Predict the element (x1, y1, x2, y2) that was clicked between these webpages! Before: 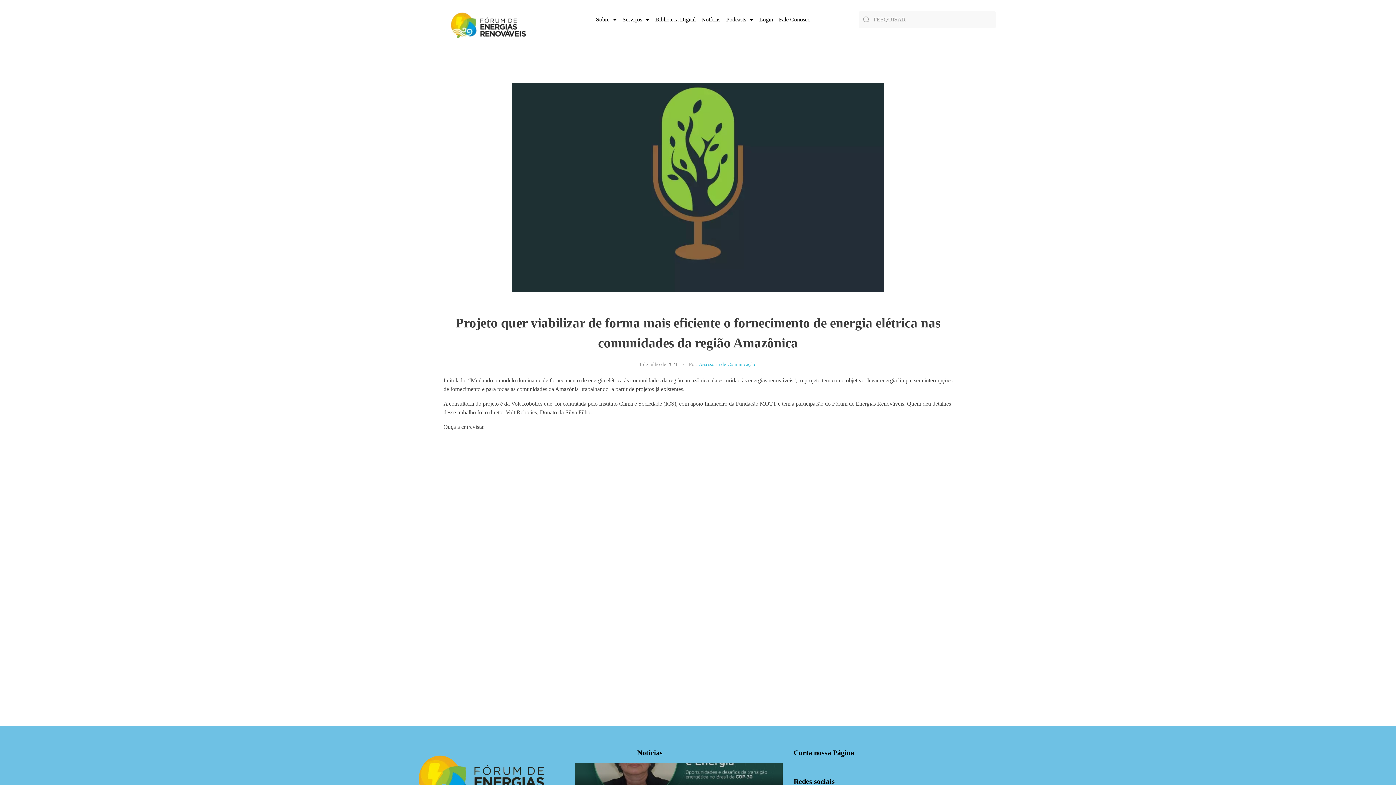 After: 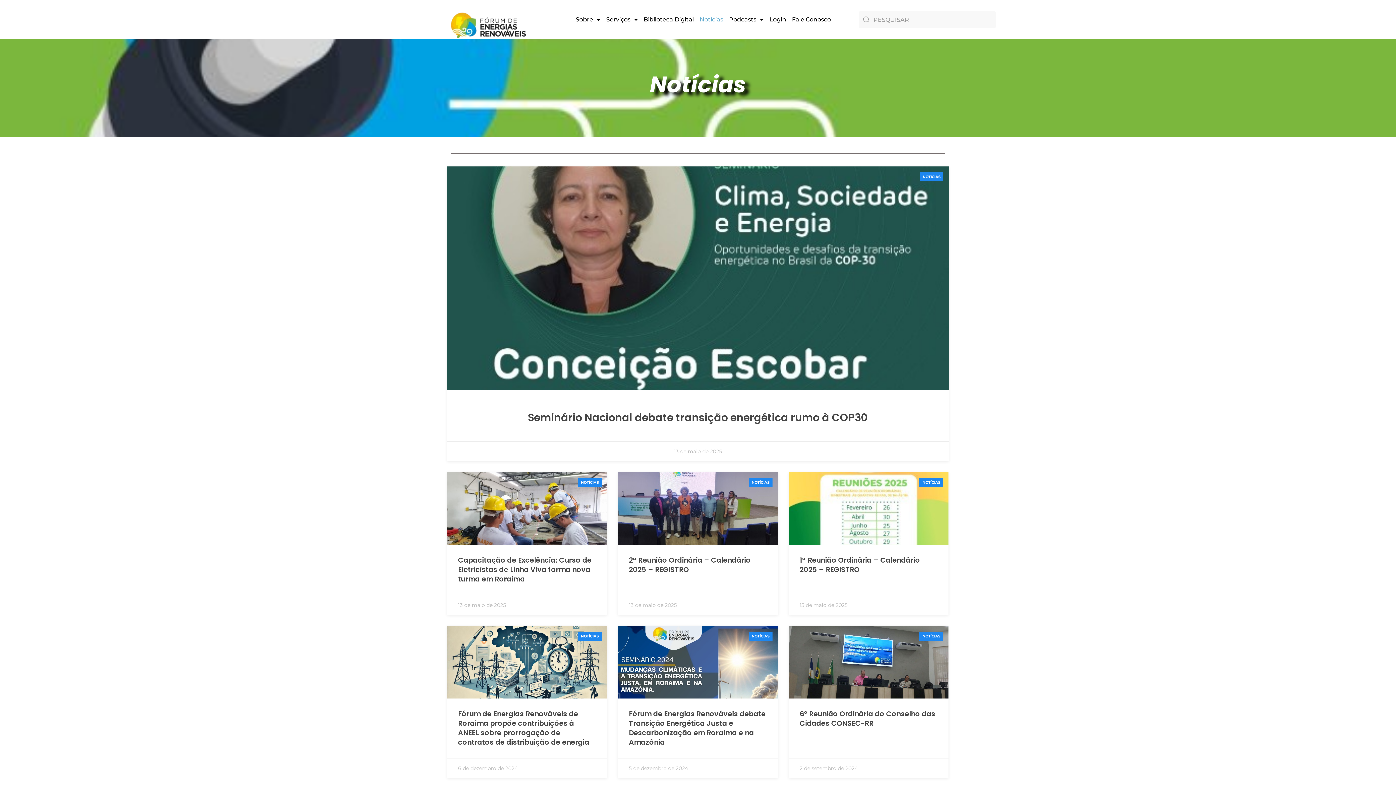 Action: bbox: (698, 11, 723, 28) label: Notícias